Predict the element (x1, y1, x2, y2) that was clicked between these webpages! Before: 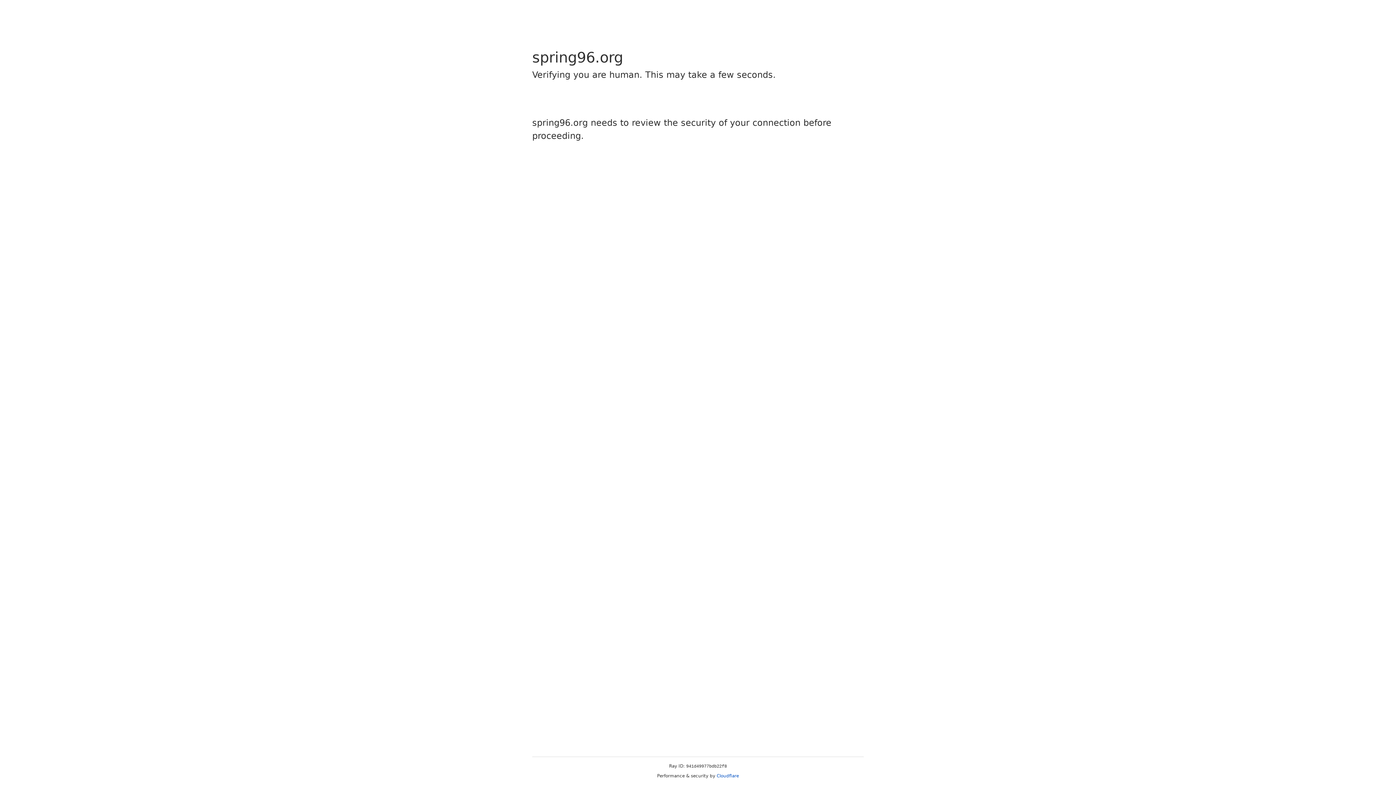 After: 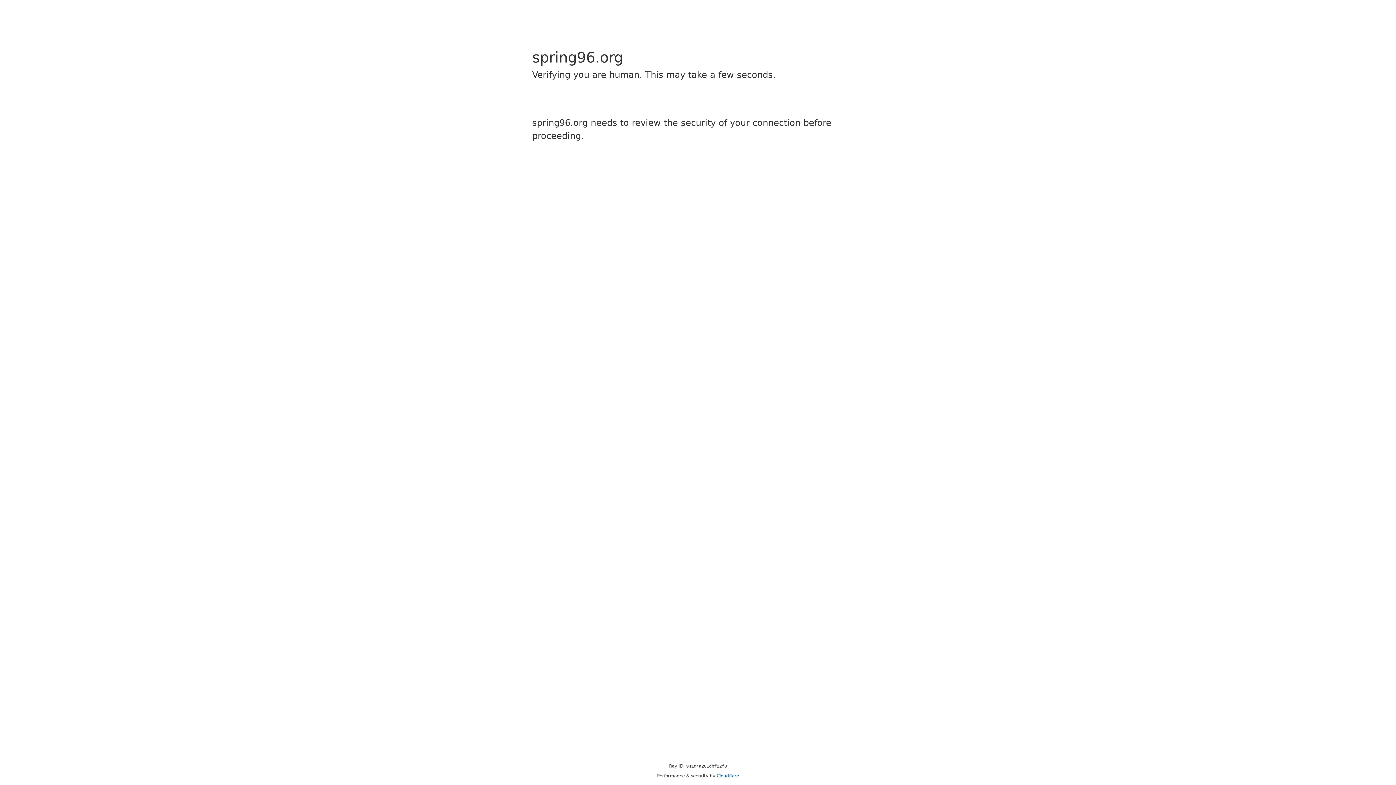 Action: label: Cloudflare bbox: (716, 773, 739, 778)